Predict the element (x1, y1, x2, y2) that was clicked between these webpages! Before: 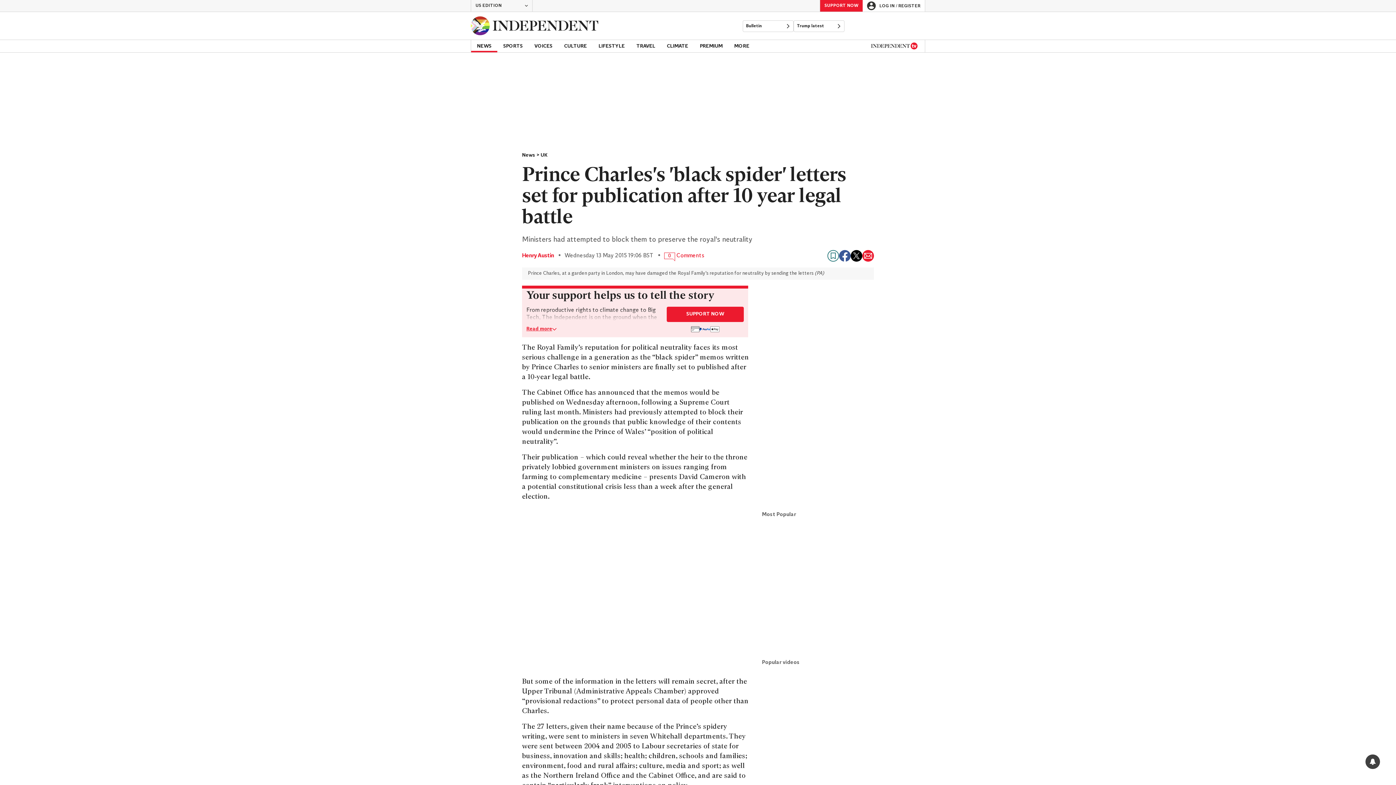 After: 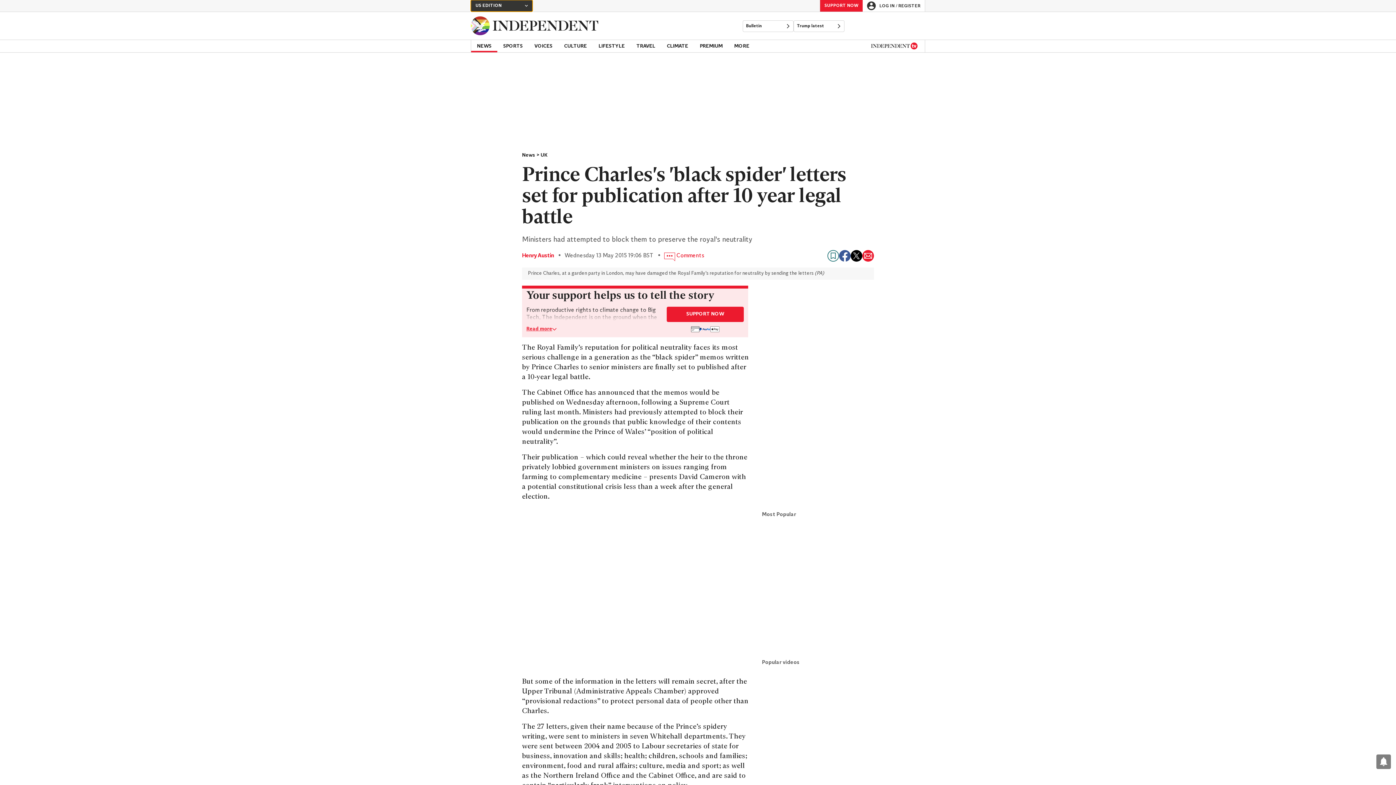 Action: label: US EDITION
CHANGE bbox: (470, 0, 532, 11)